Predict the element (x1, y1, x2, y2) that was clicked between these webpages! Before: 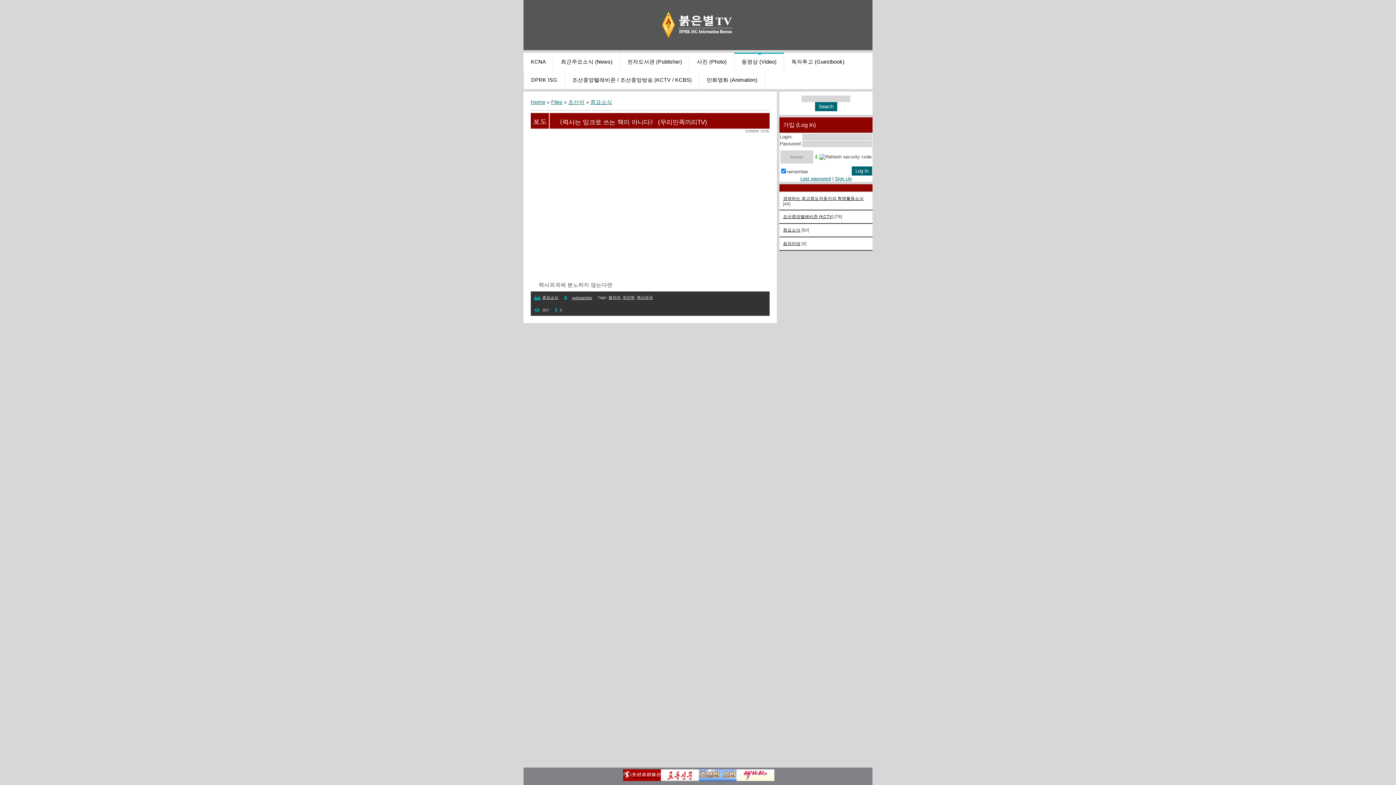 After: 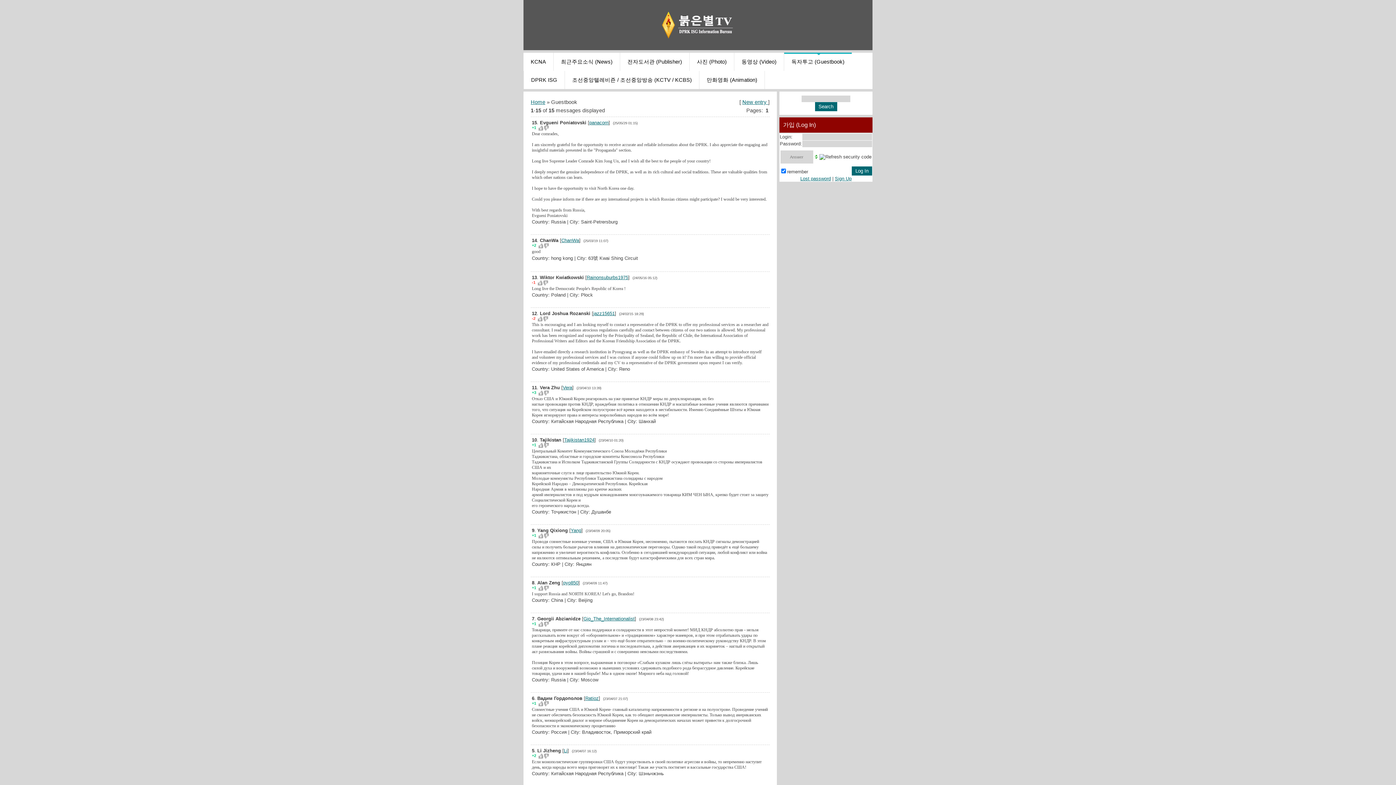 Action: label: 독자투고 (Guestbook) bbox: (784, 52, 852, 71)